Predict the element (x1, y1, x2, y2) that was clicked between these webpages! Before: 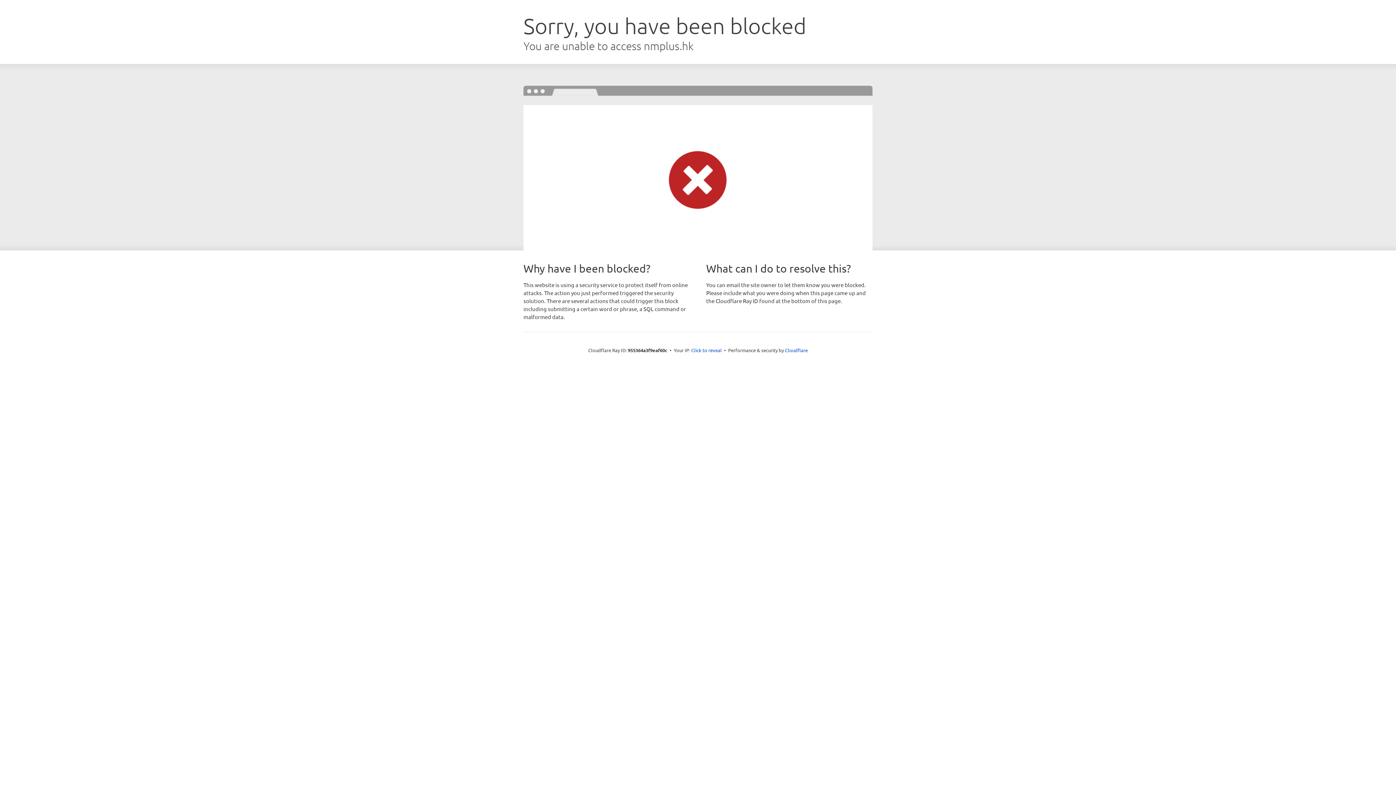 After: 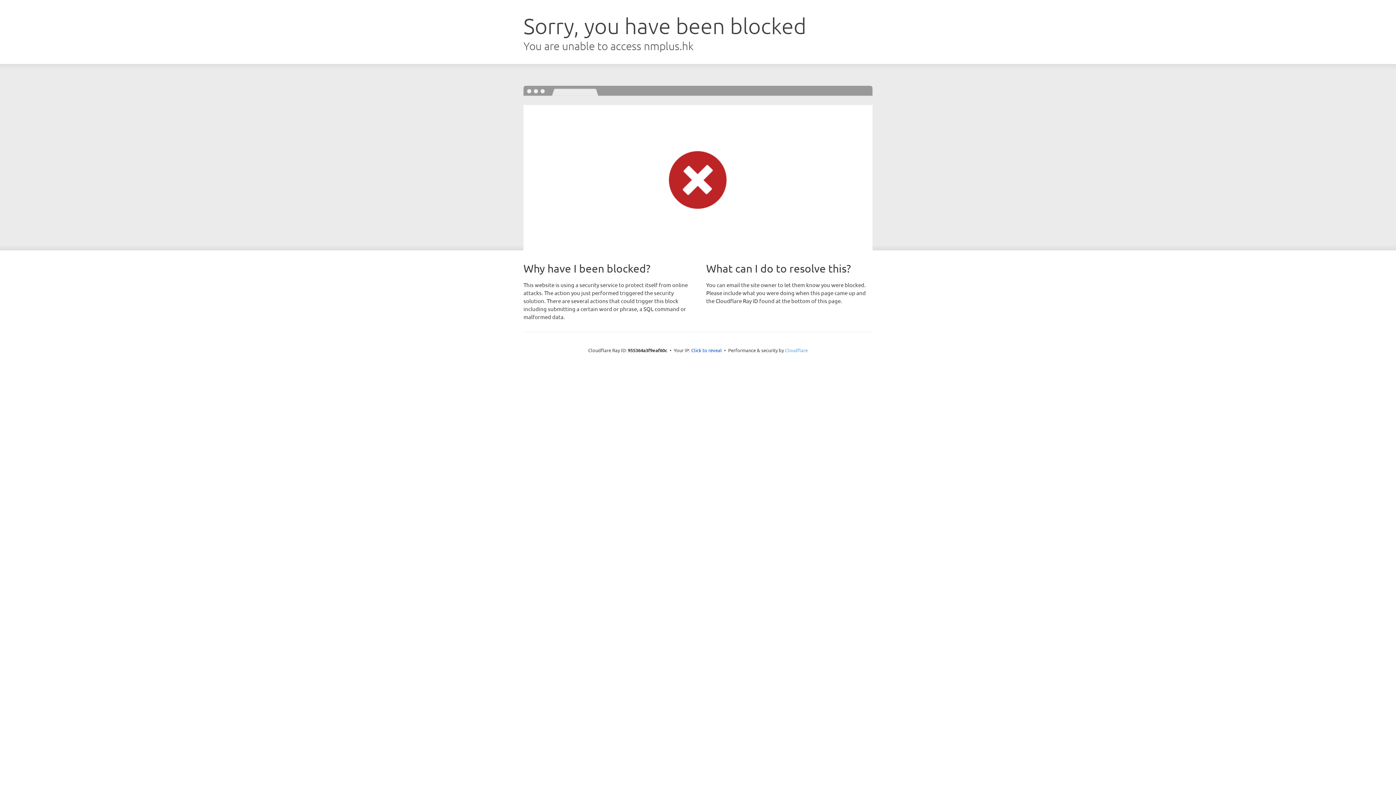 Action: label: Cloudflare bbox: (785, 347, 808, 353)